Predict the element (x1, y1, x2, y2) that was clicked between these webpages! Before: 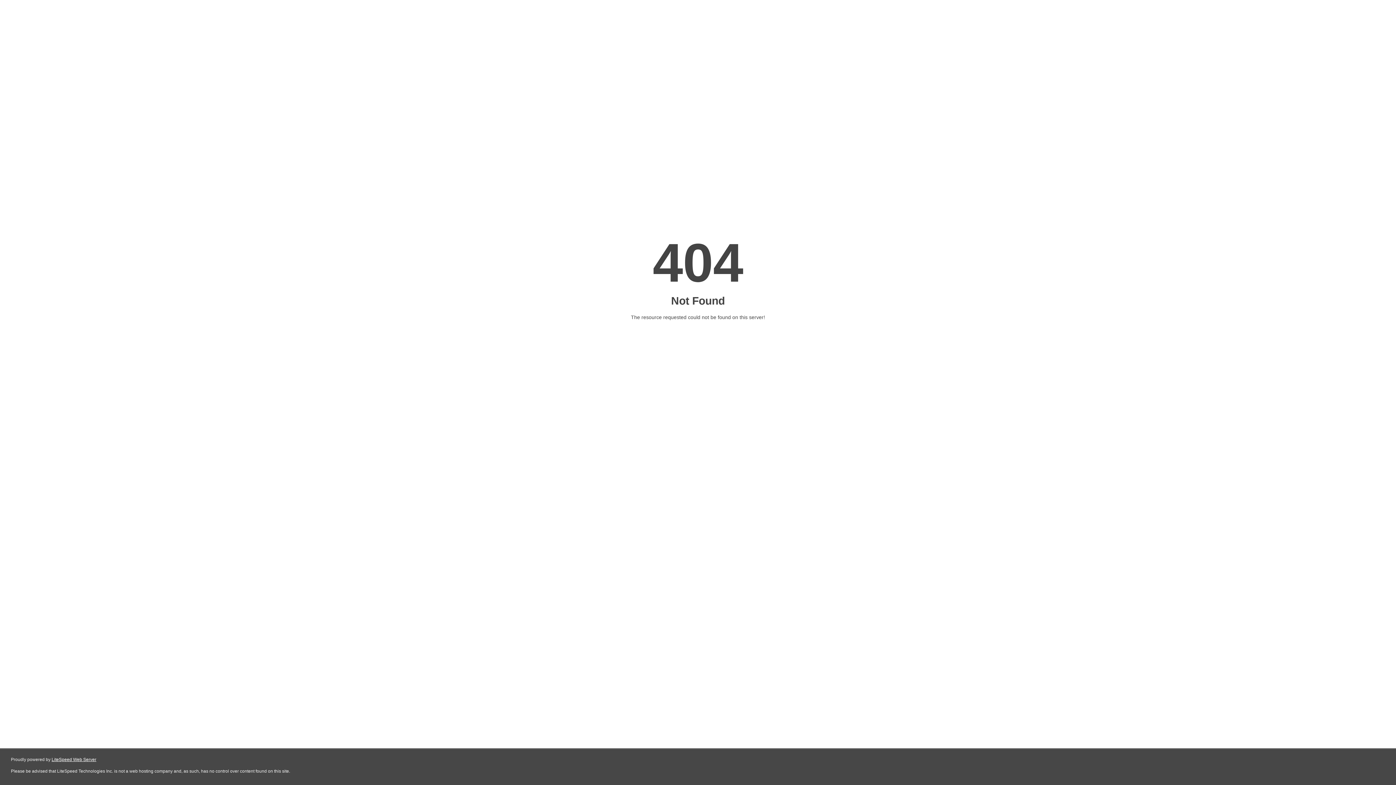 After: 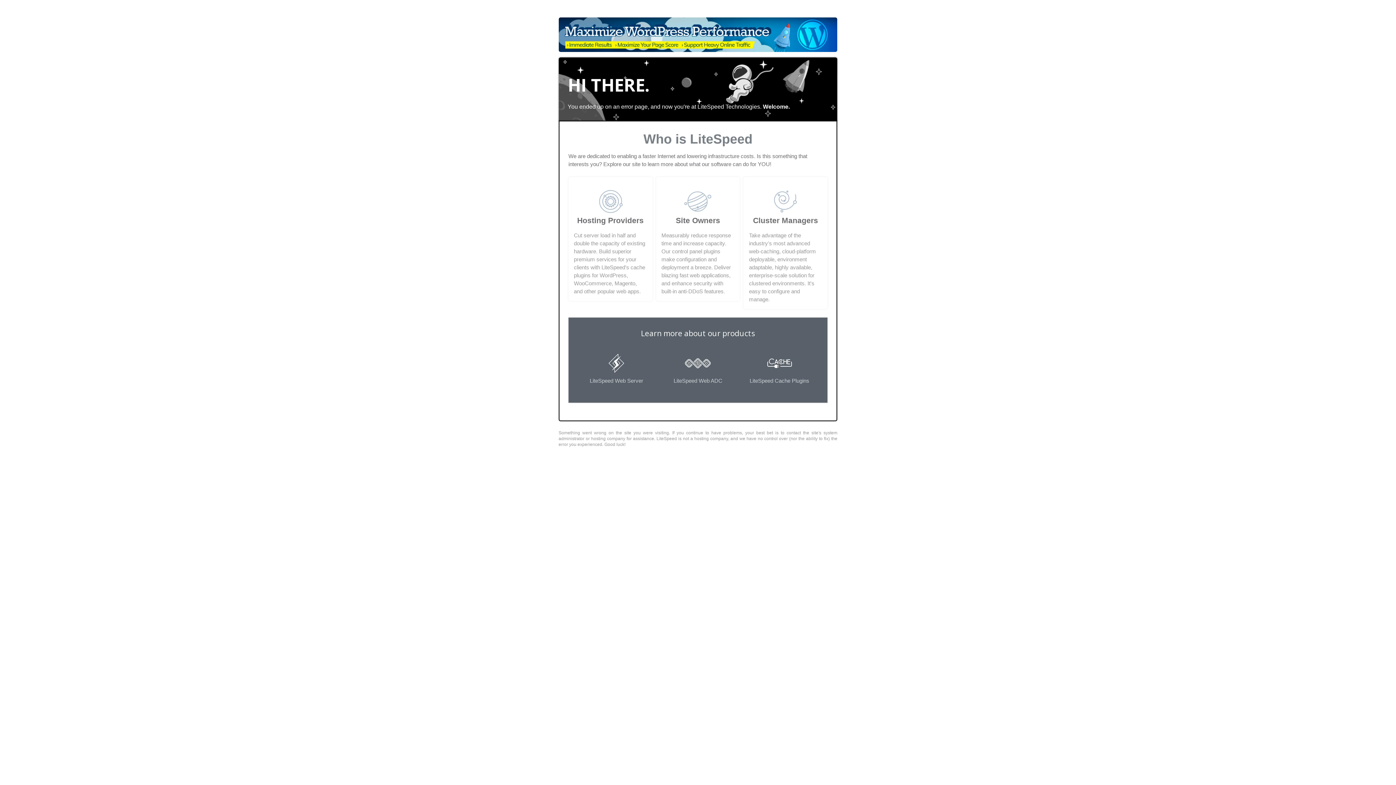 Action: bbox: (51, 757, 96, 762) label: LiteSpeed Web Server